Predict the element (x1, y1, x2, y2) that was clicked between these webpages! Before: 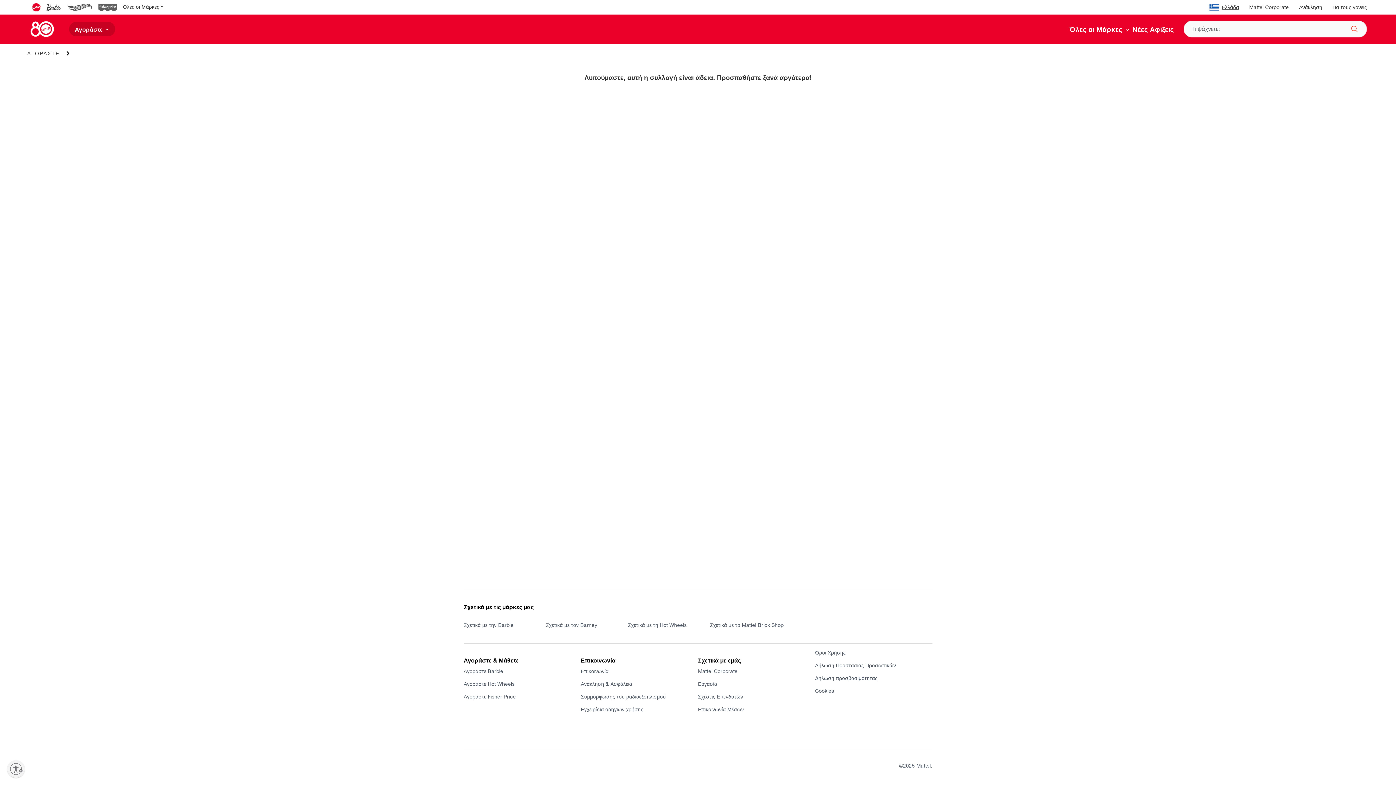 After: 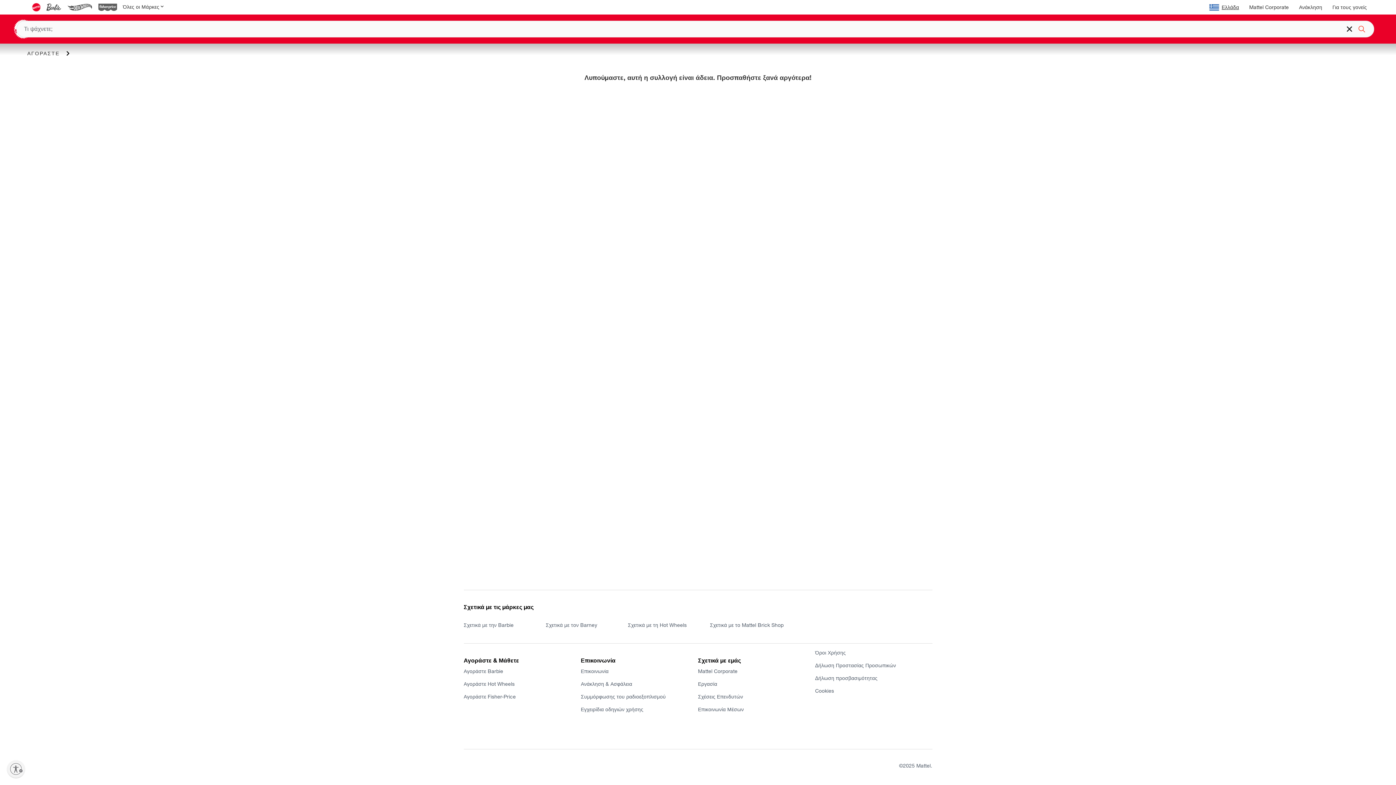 Action: label: Αναζήτηση bbox: (1348, 24, 1354, 30)